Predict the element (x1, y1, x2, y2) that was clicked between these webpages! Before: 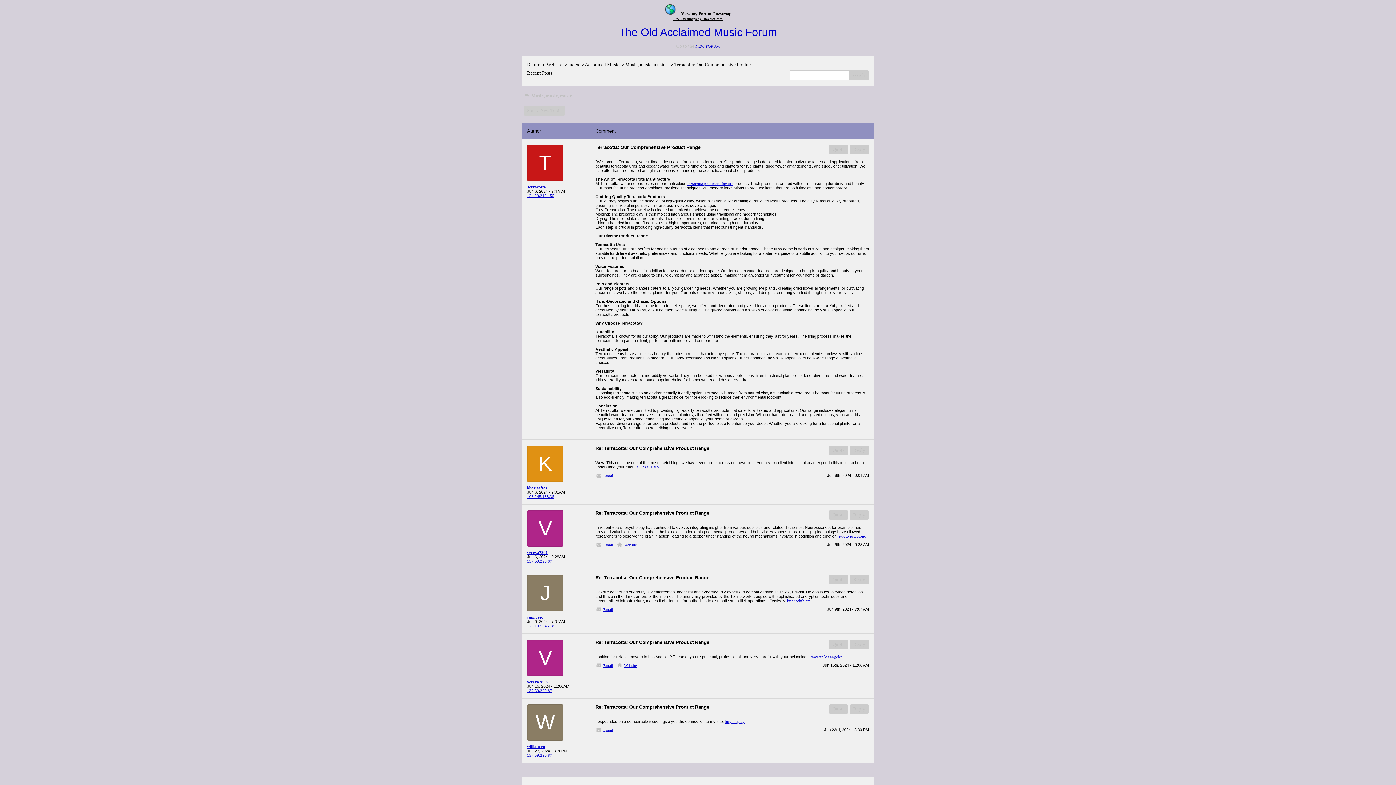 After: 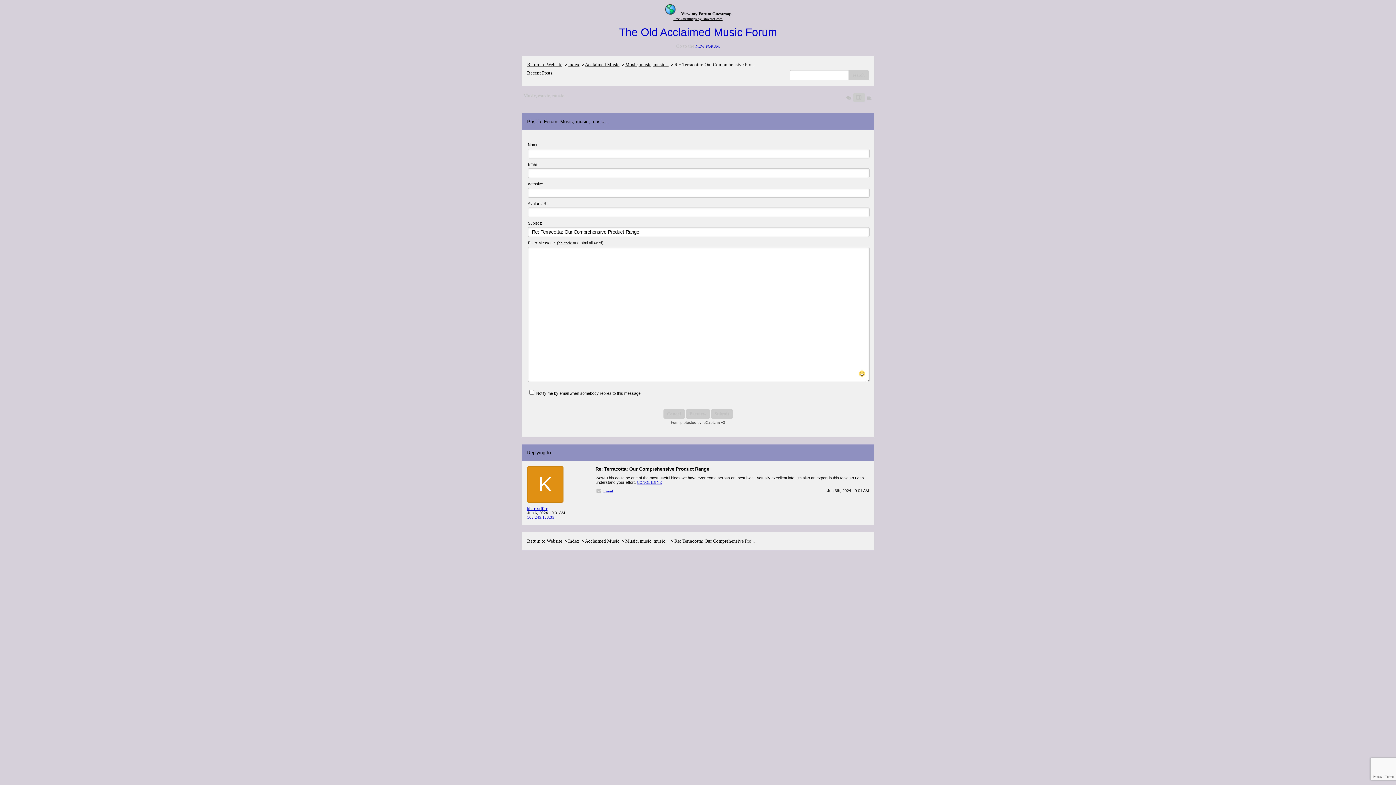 Action: label: Quote bbox: (829, 445, 848, 455)